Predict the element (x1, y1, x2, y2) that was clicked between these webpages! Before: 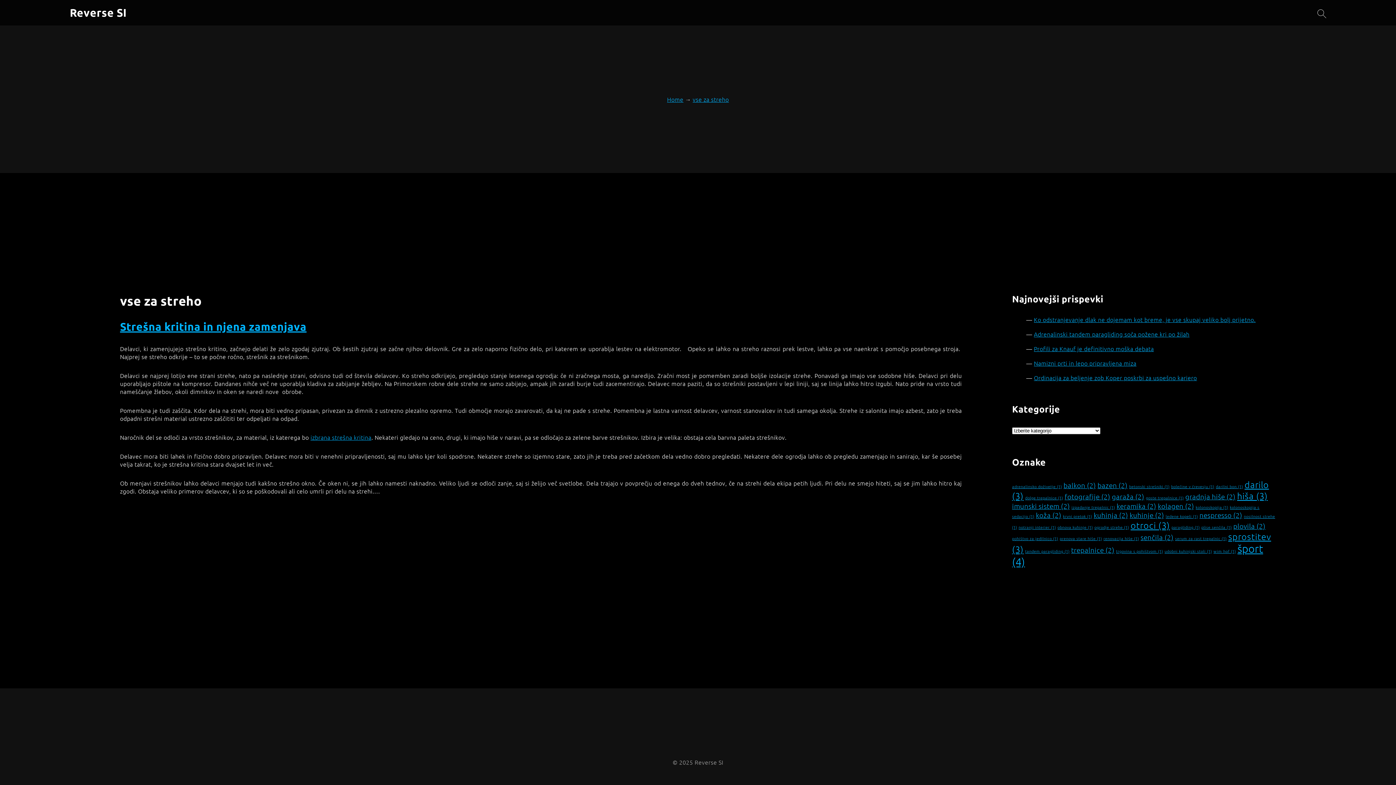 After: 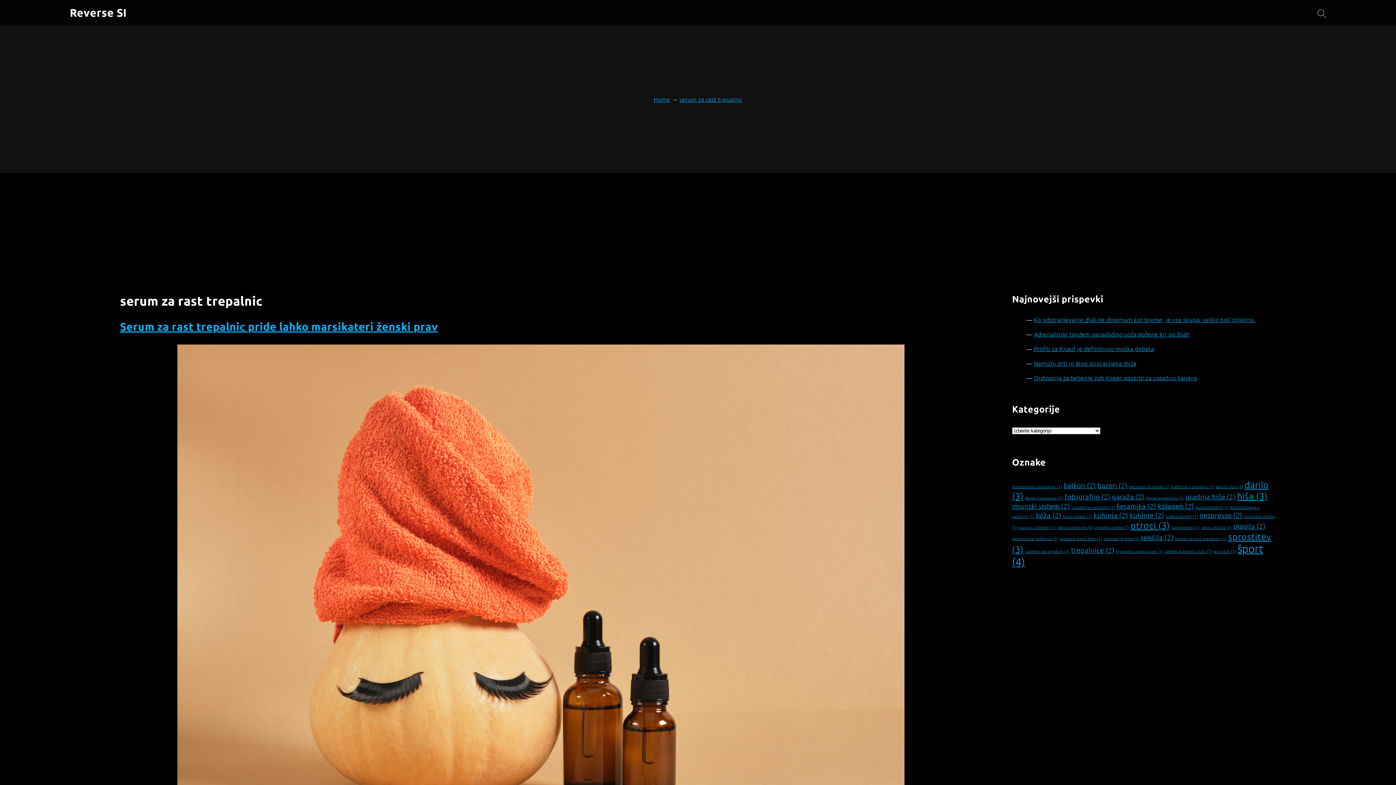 Action: bbox: (1175, 535, 1226, 541) label: serum za rast trepalnic (1 predmet)